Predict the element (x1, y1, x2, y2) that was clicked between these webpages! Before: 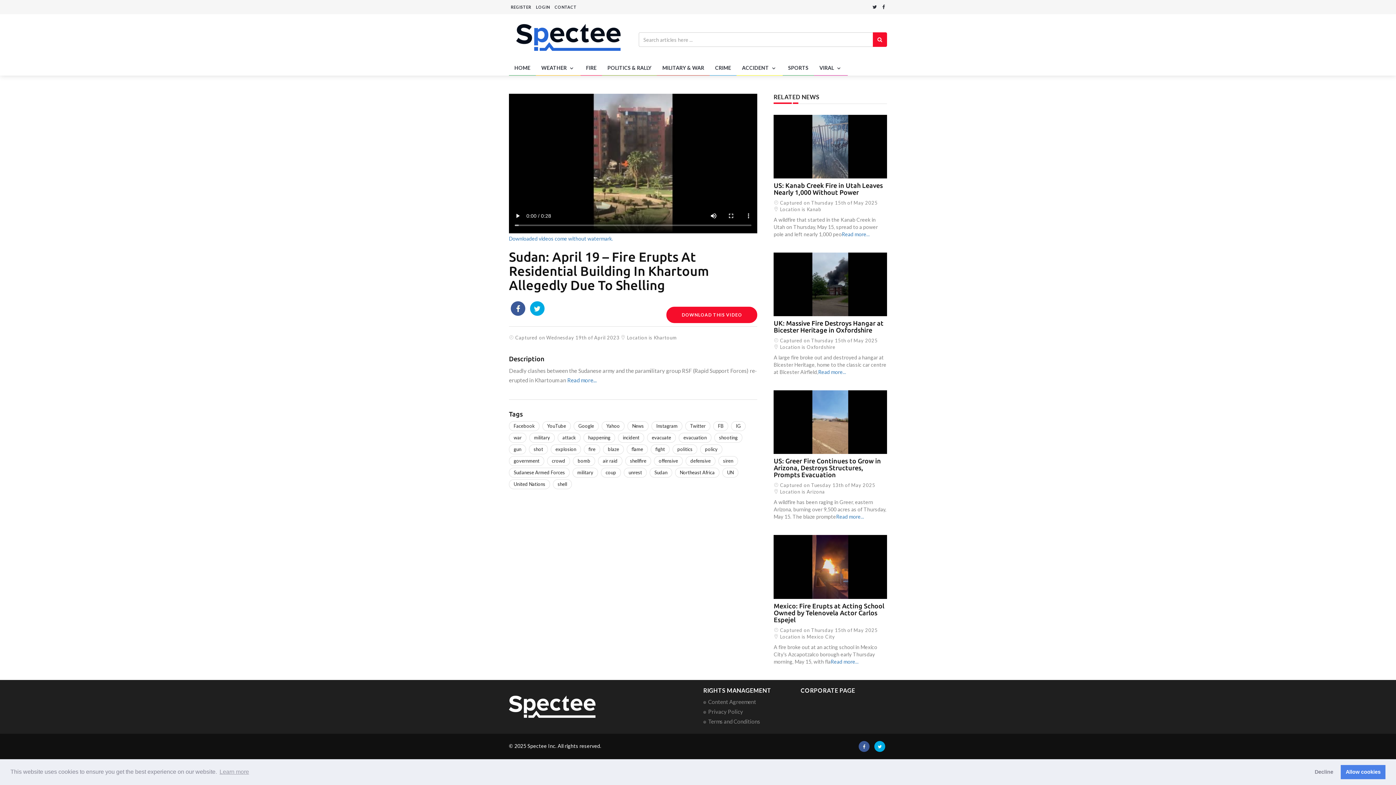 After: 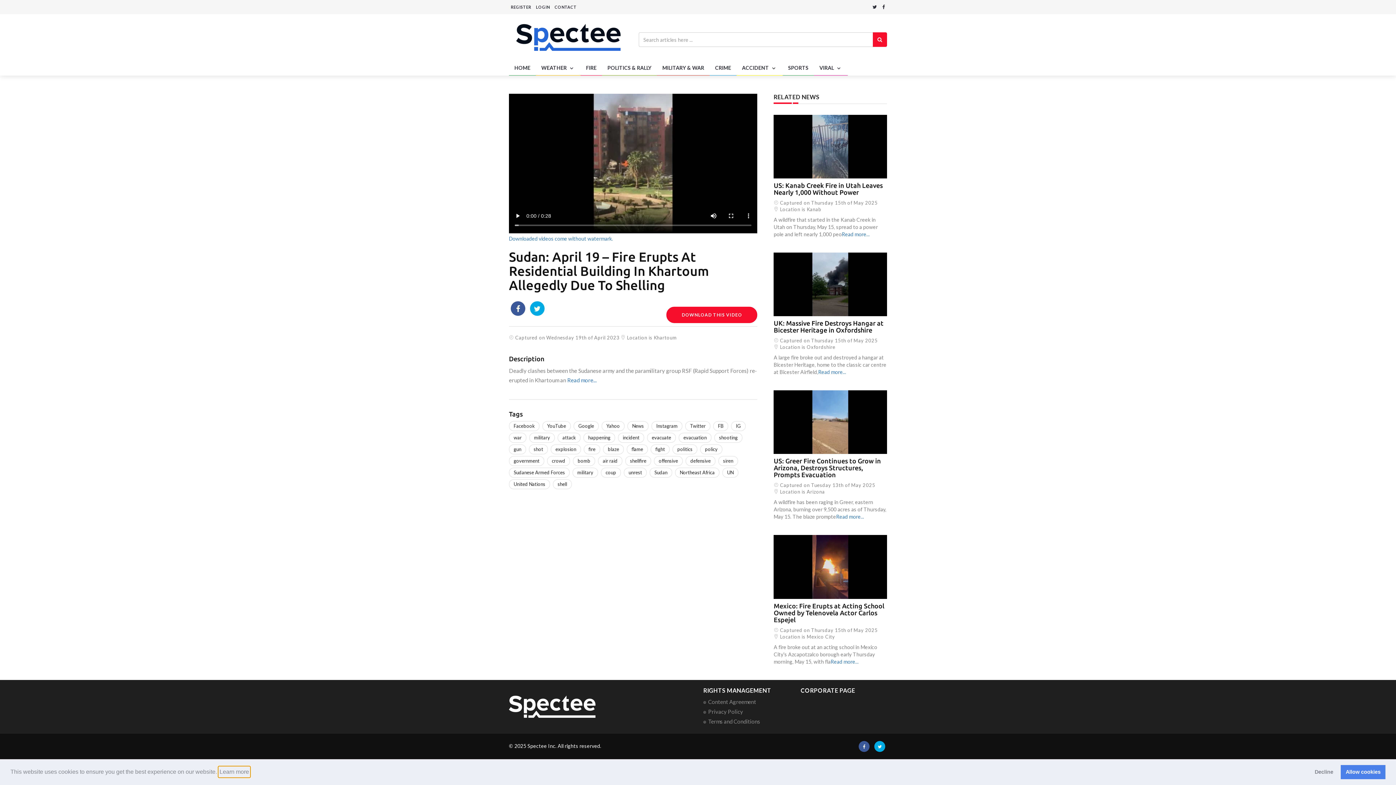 Action: label: learn more about cookies bbox: (218, 766, 250, 777)